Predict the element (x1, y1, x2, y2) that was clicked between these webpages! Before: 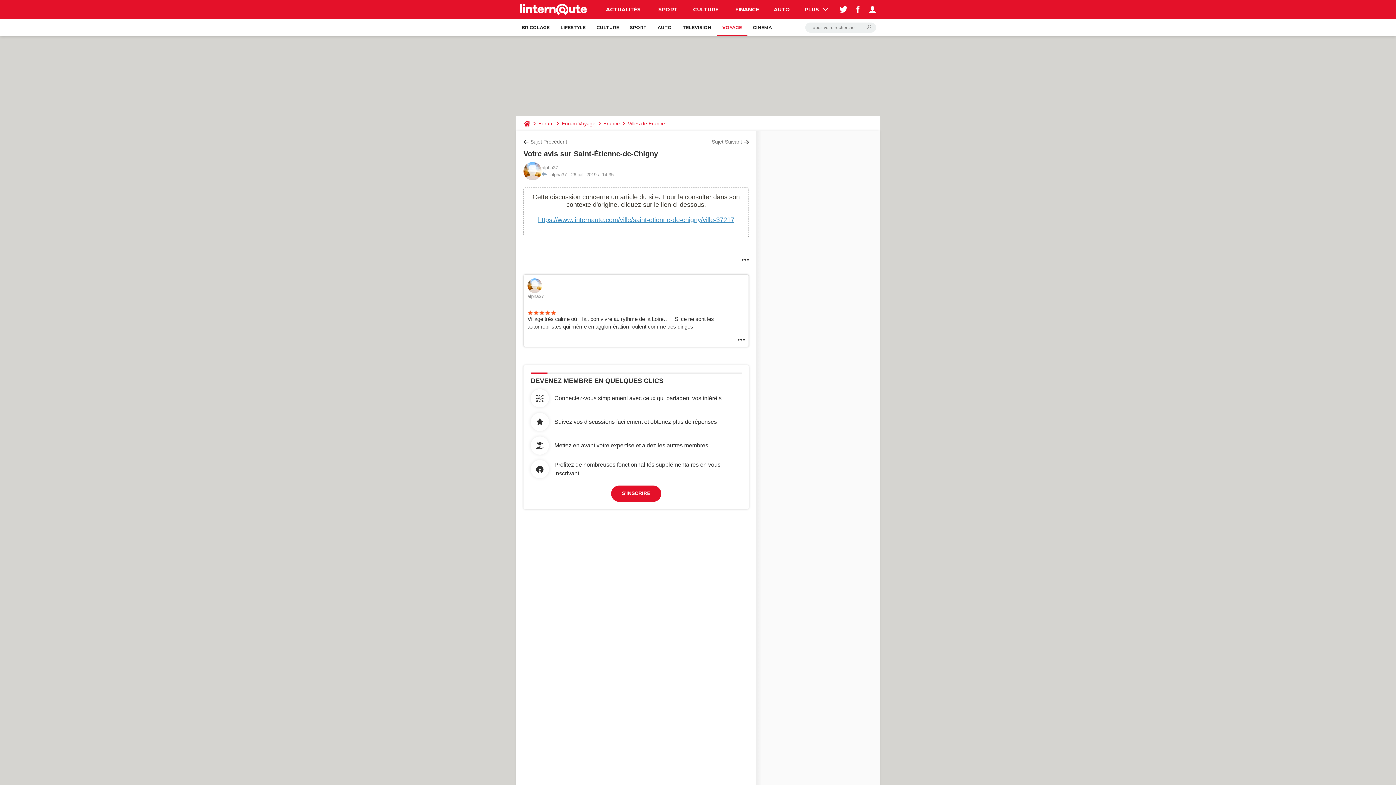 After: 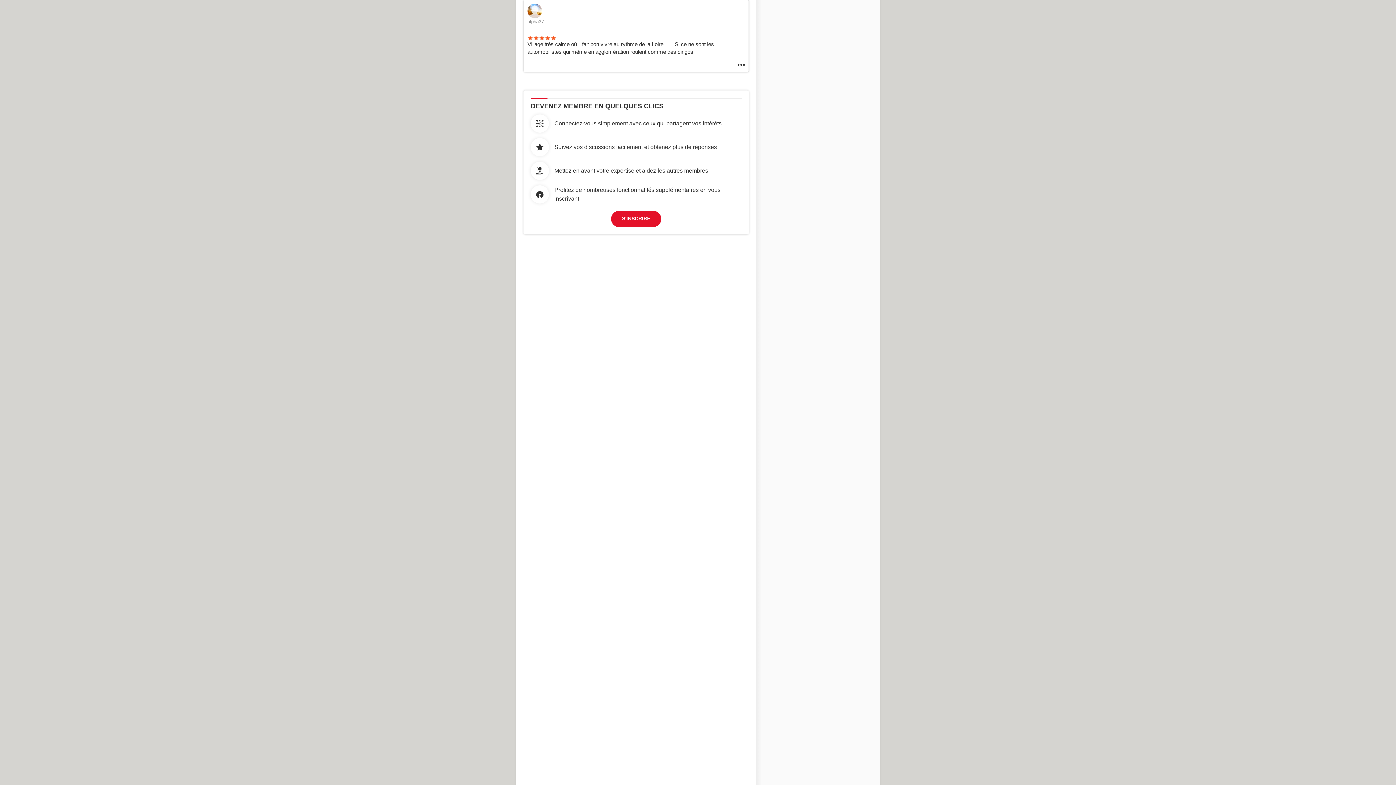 Action: label:   bbox: (527, 300, 529, 306)